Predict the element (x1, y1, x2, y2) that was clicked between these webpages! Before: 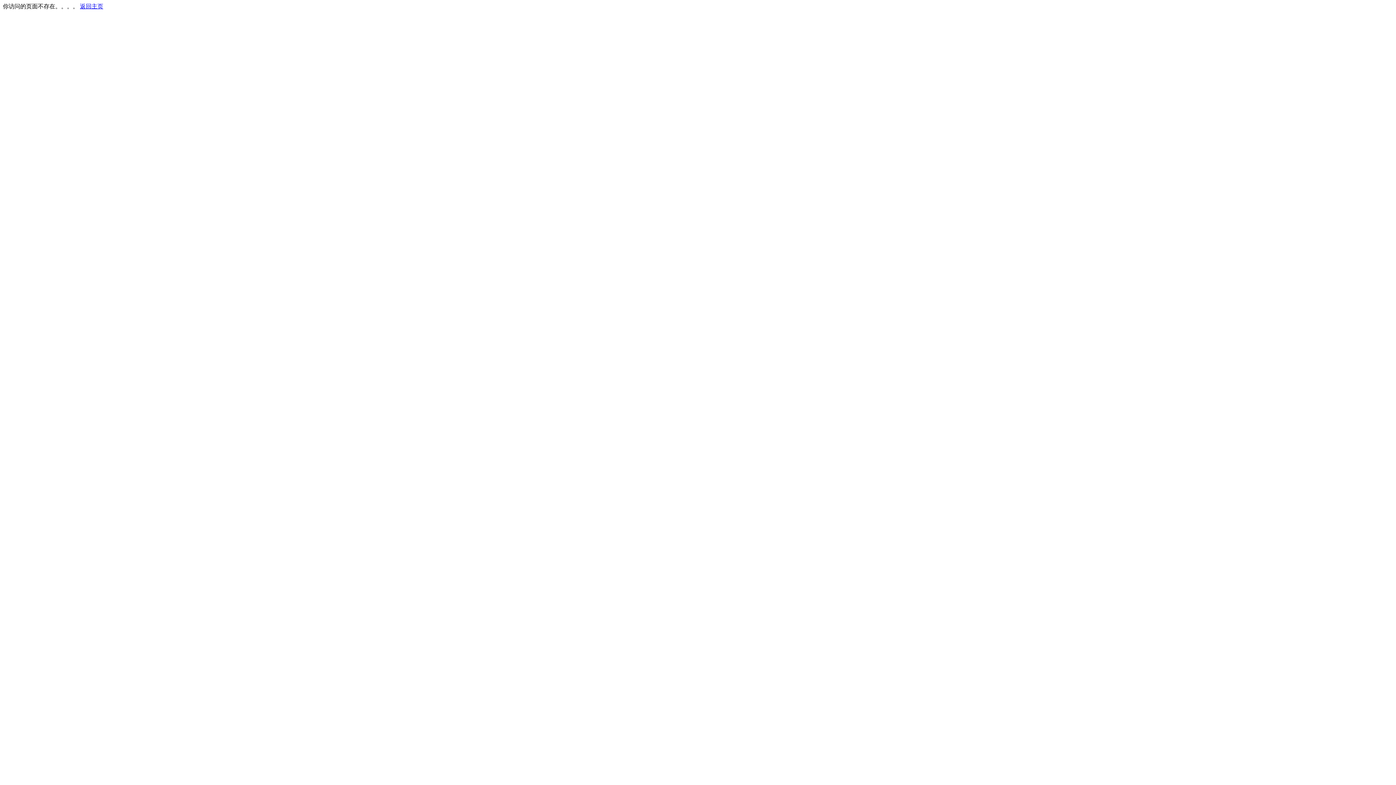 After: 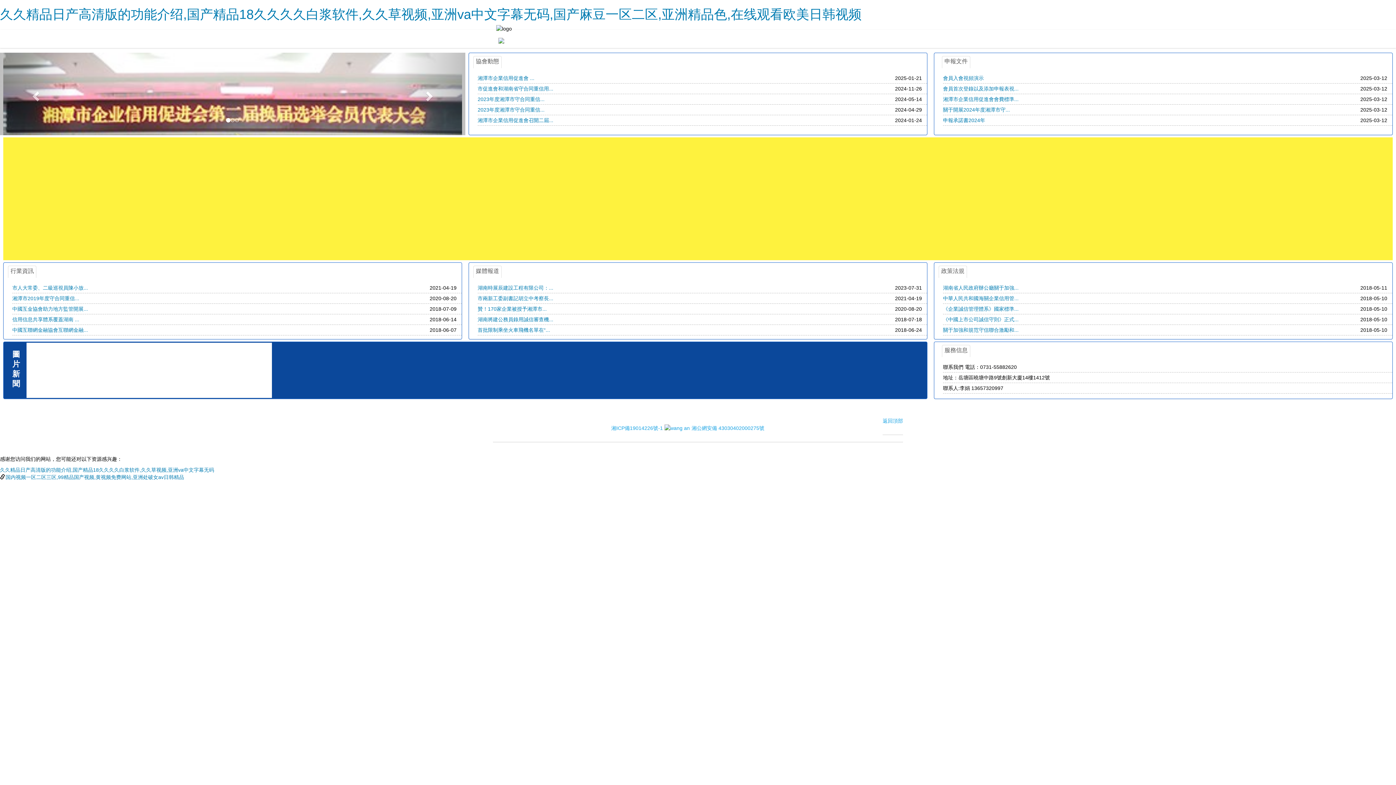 Action: label: 返回主页 bbox: (80, 3, 103, 9)